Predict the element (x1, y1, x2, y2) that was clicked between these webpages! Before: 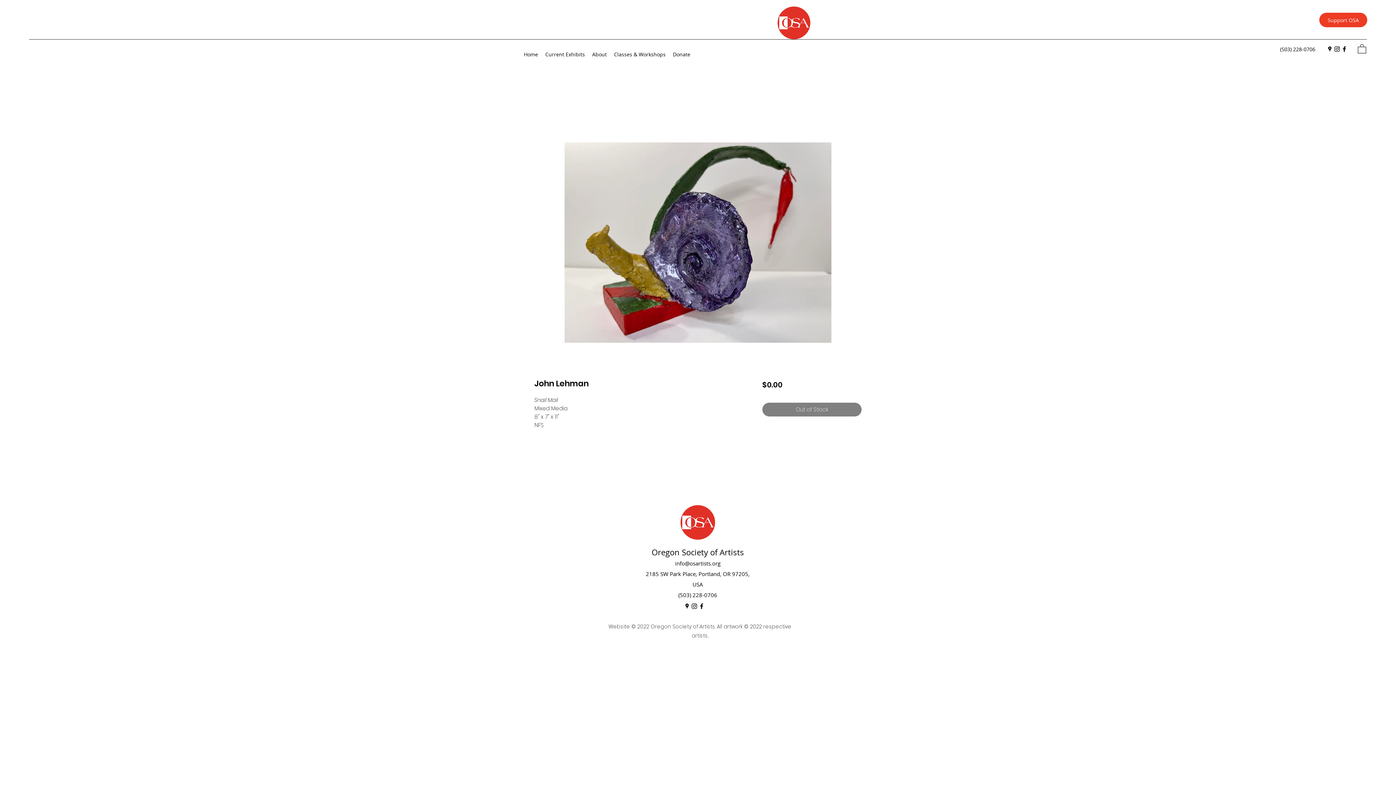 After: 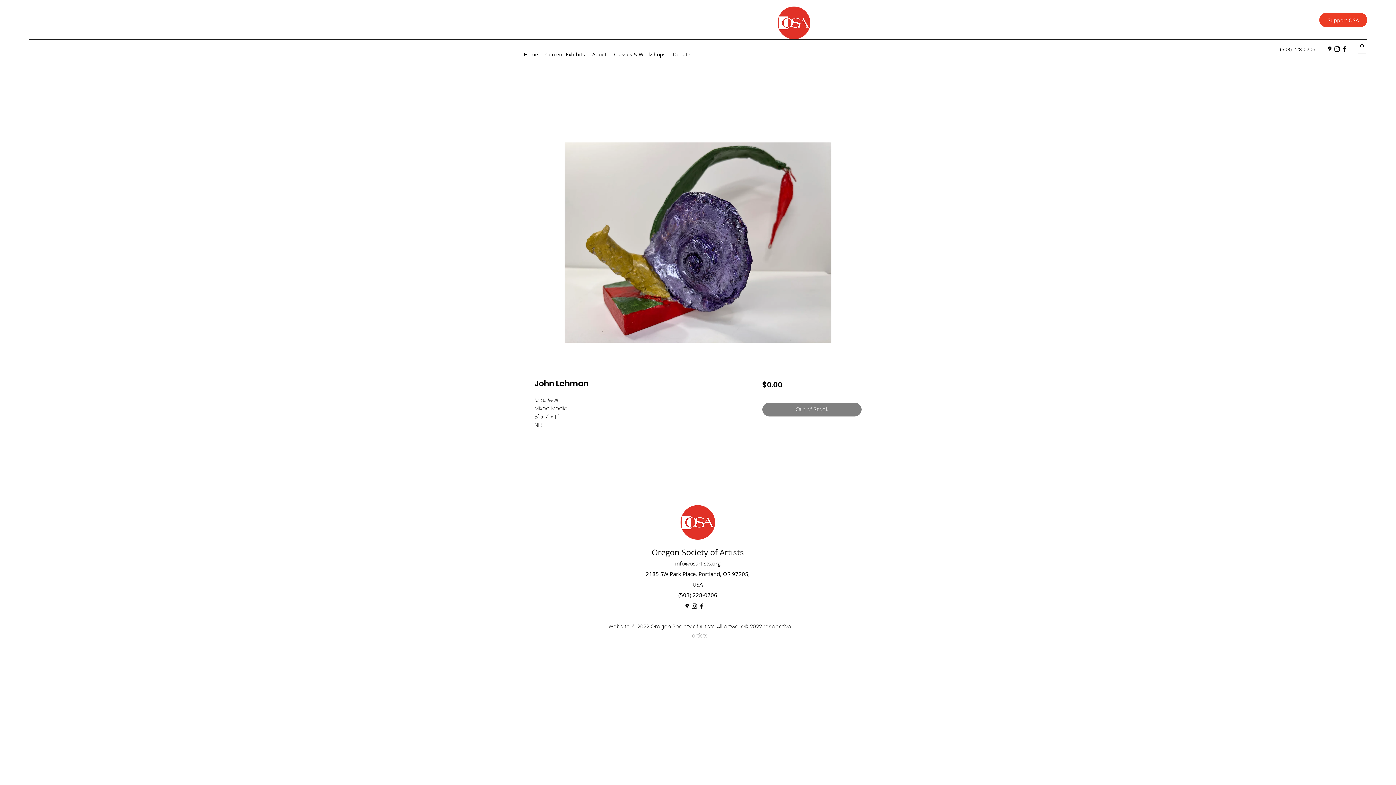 Action: bbox: (683, 603, 690, 610) label: Google Places